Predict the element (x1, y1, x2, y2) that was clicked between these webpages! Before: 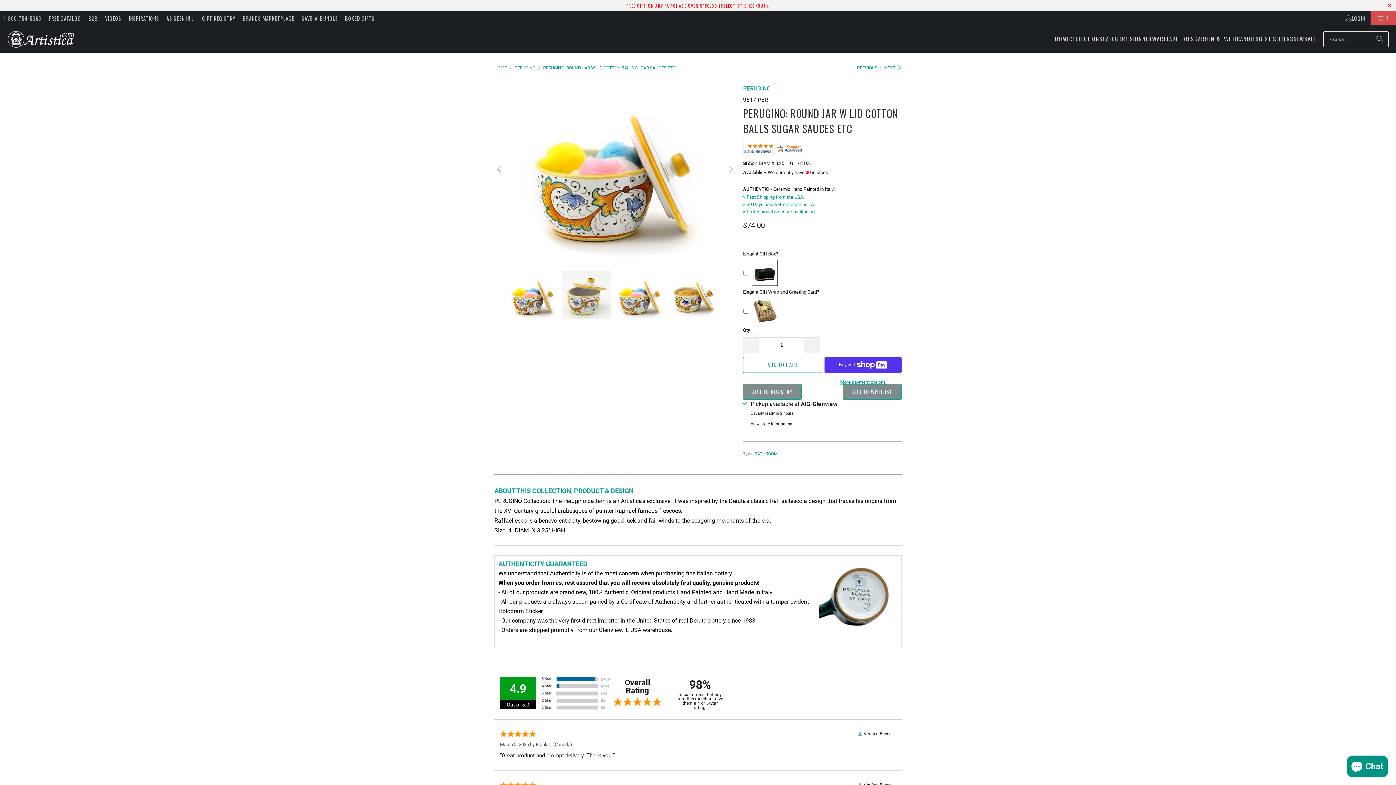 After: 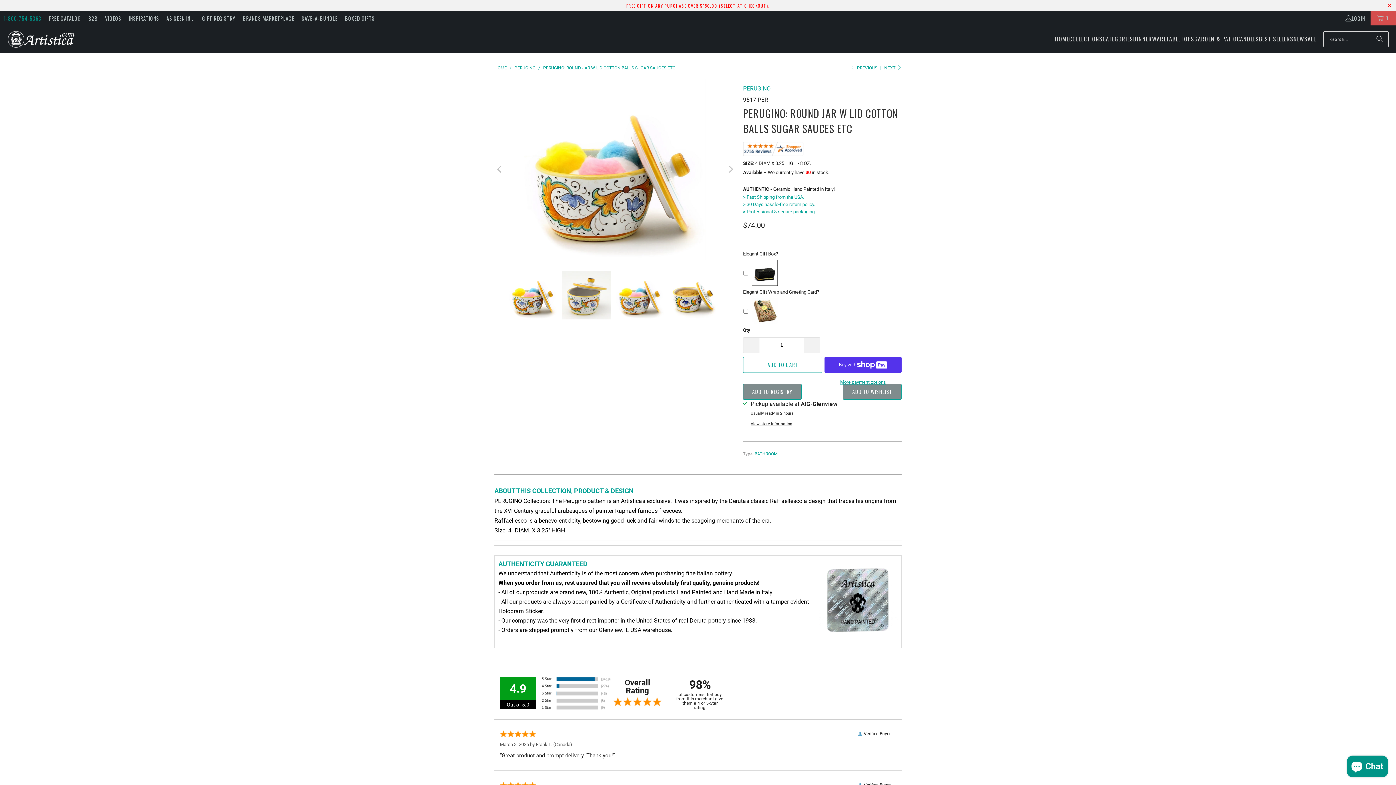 Action: bbox: (3, 13, 41, 22) label: 1-800-754-5363